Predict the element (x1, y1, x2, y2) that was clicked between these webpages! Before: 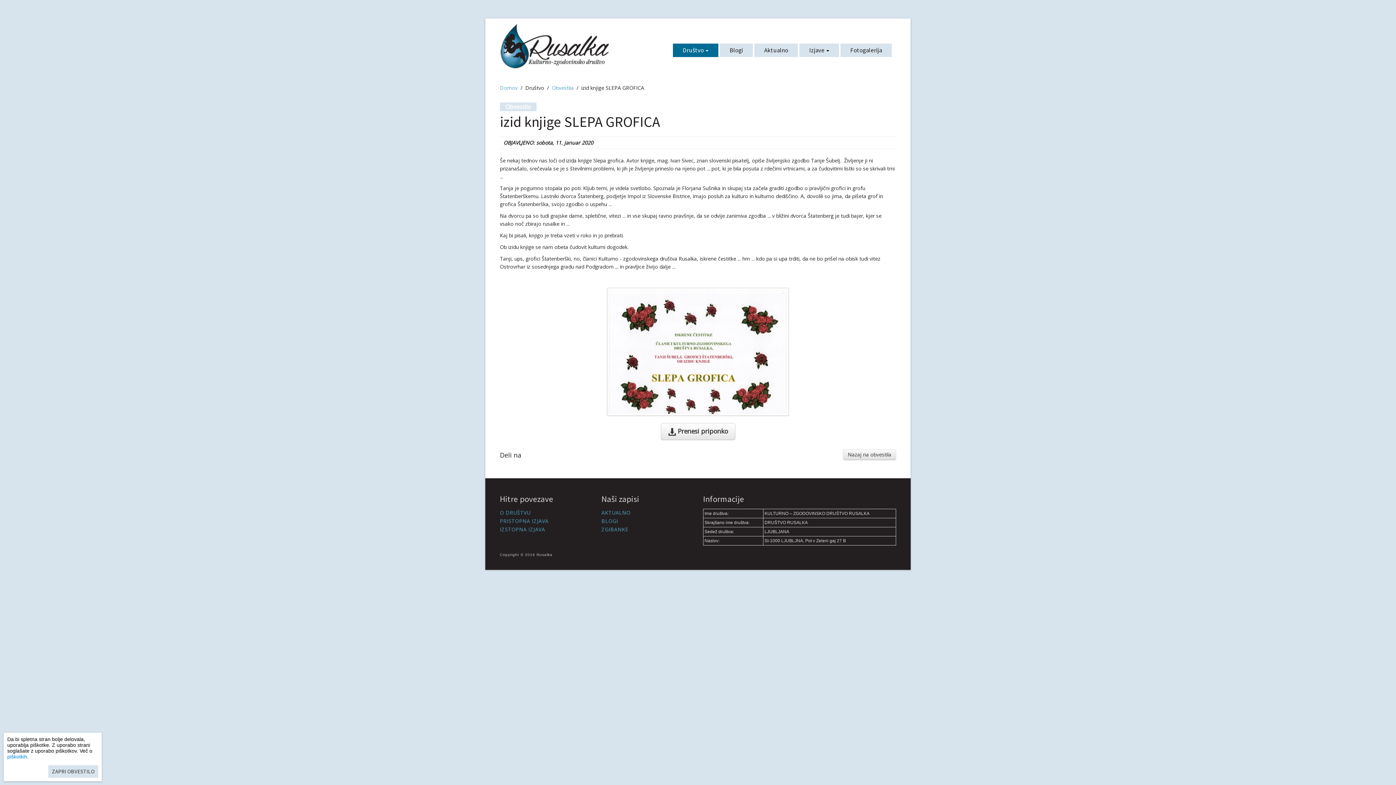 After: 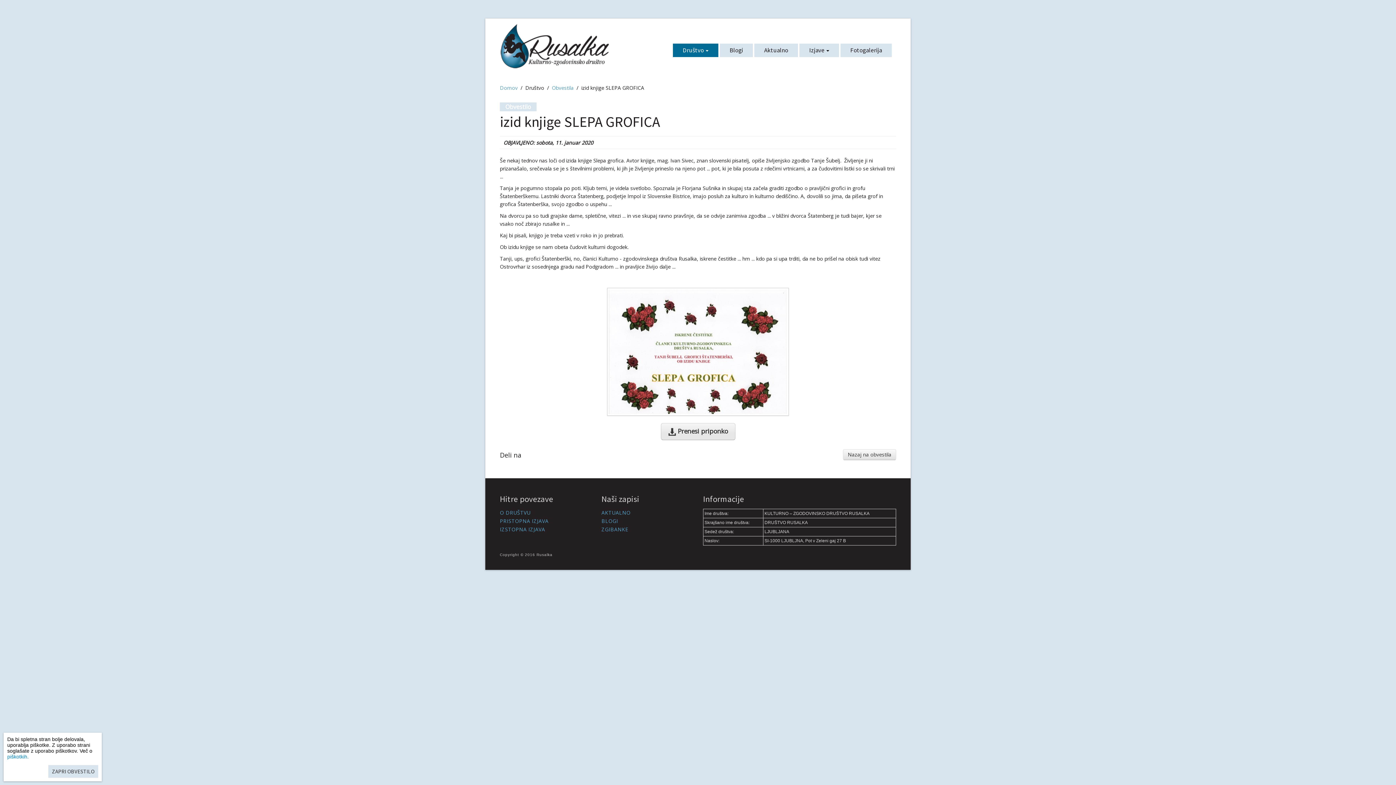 Action: bbox: (660, 423, 735, 440) label:  Prenesi priponko